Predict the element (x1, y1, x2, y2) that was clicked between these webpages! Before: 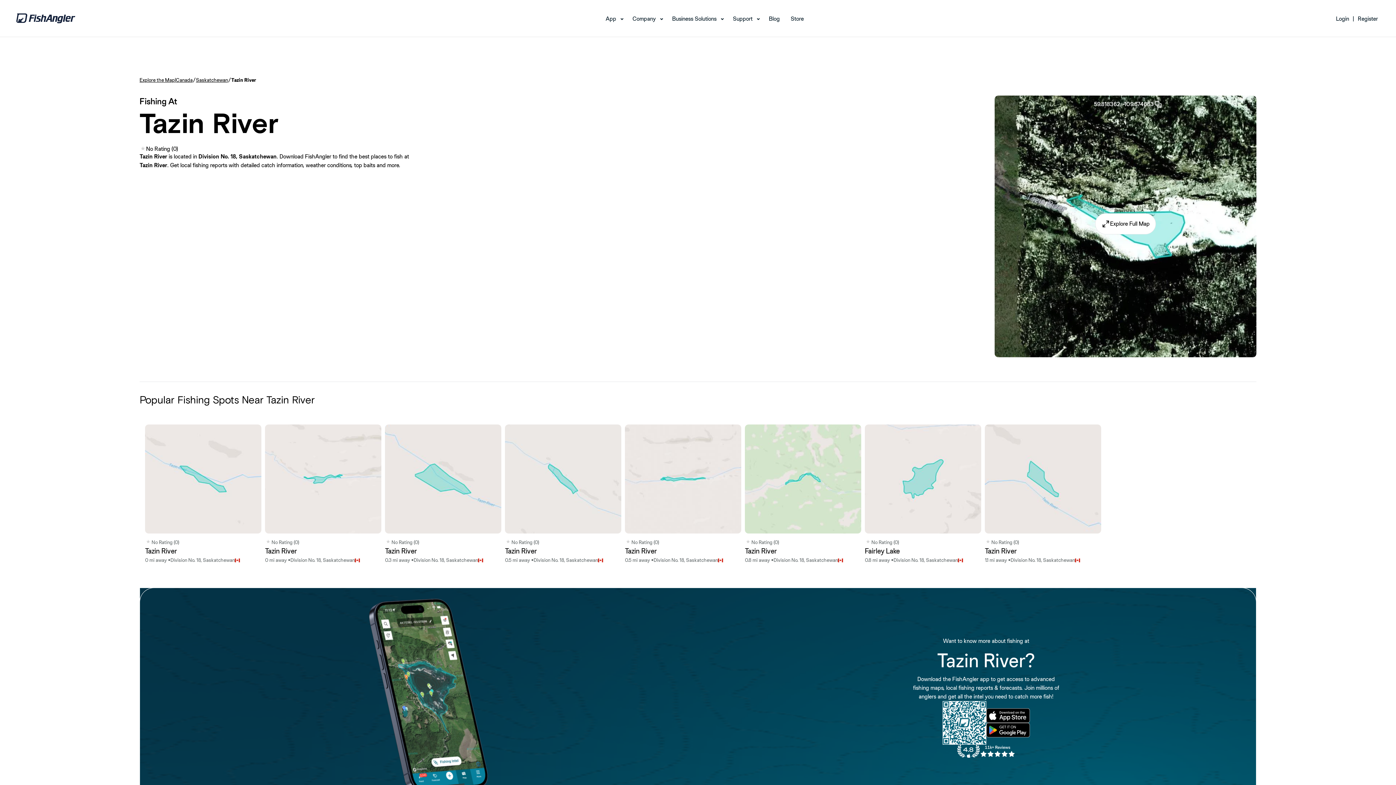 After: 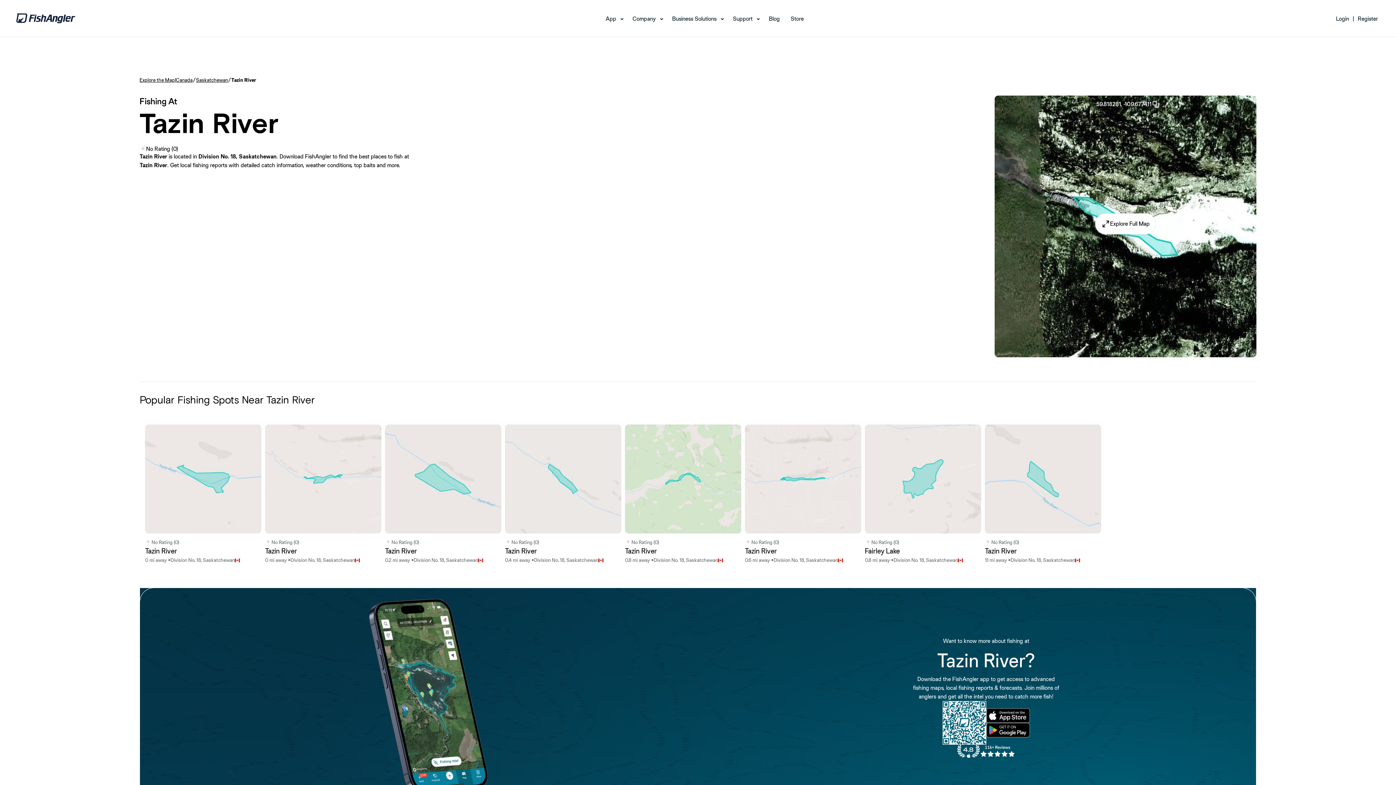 Action: label: No Rating (0)
Tazin River
0 mi away •
Division No. 18, Saskatchewan bbox: (145, 424, 261, 564)